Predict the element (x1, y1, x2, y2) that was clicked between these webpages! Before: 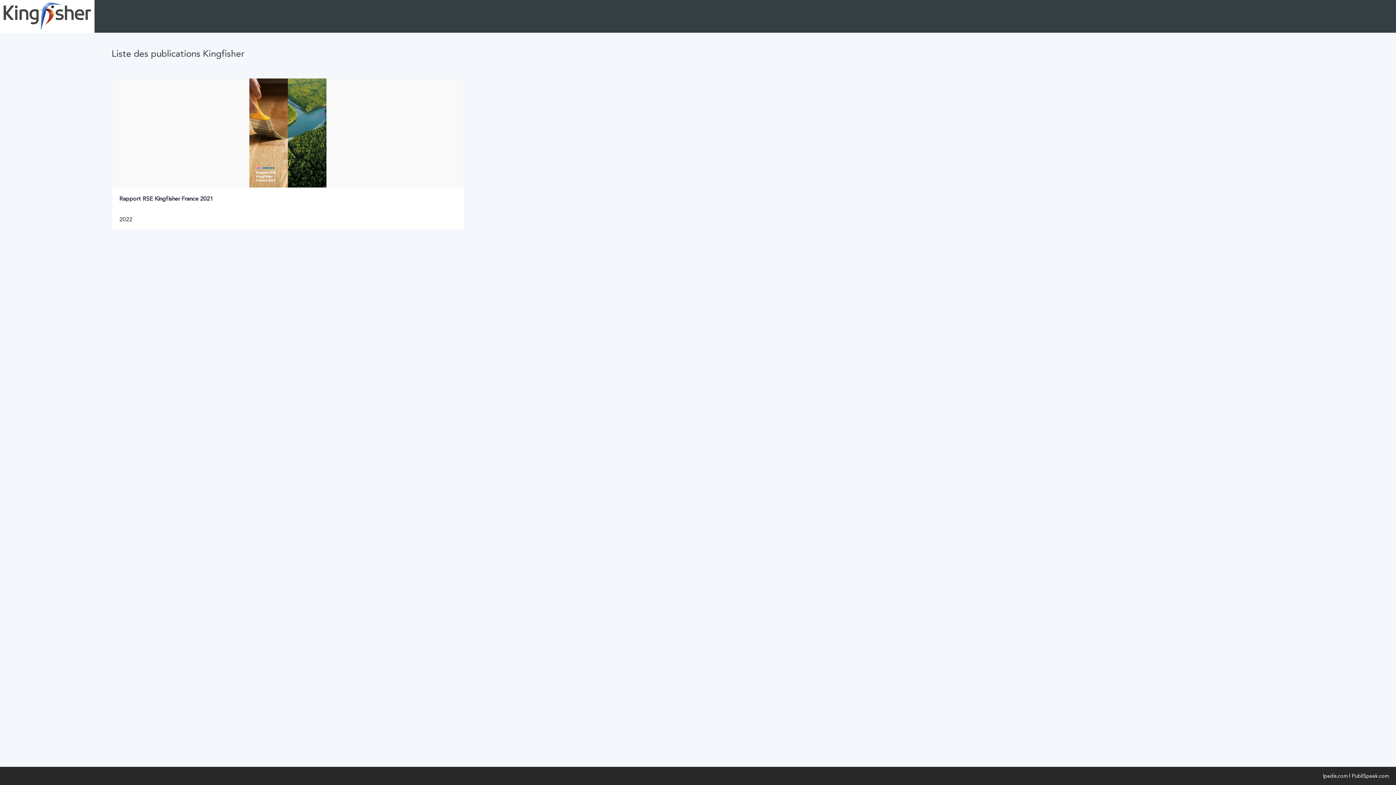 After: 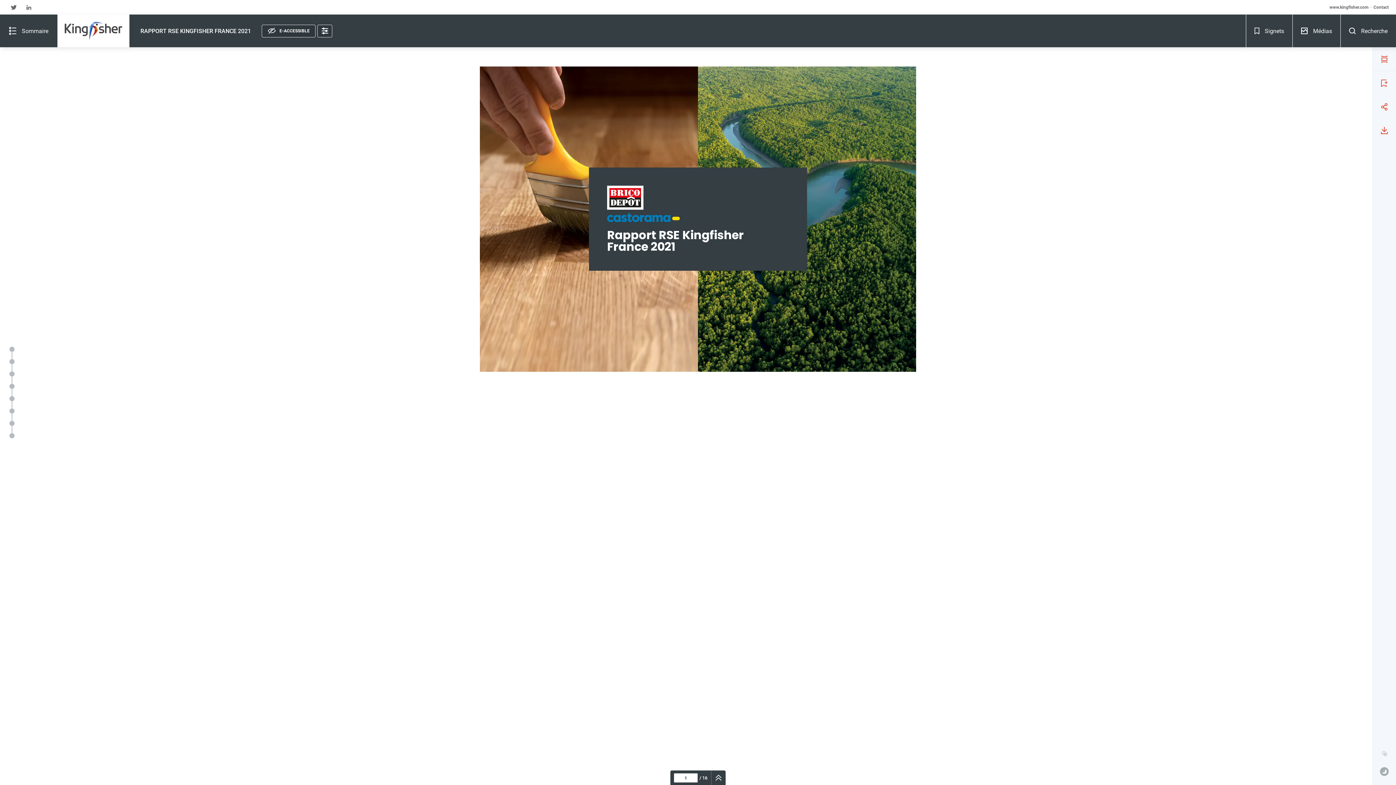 Action: label: Rapport RSE Kingfisher France 2021 bbox: (119, 194, 456, 216)